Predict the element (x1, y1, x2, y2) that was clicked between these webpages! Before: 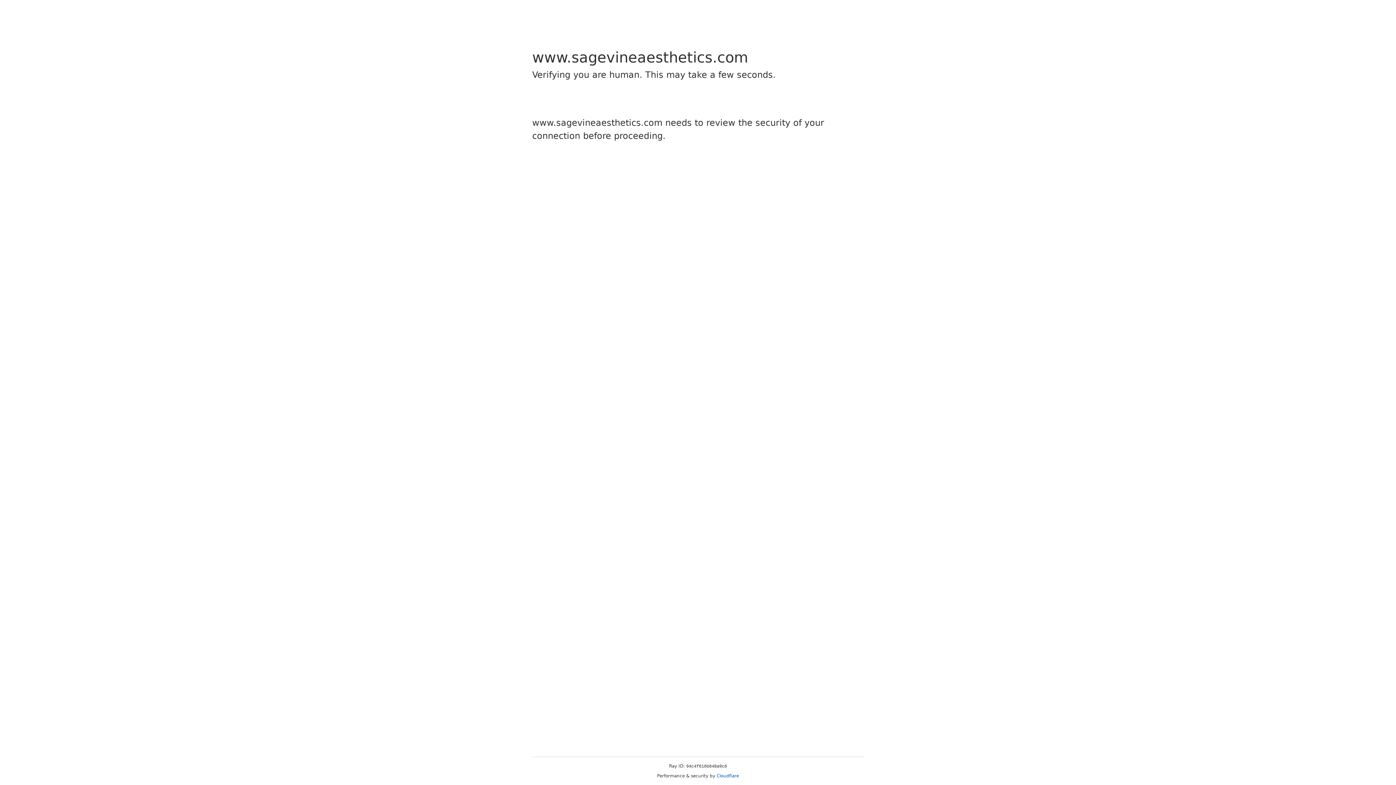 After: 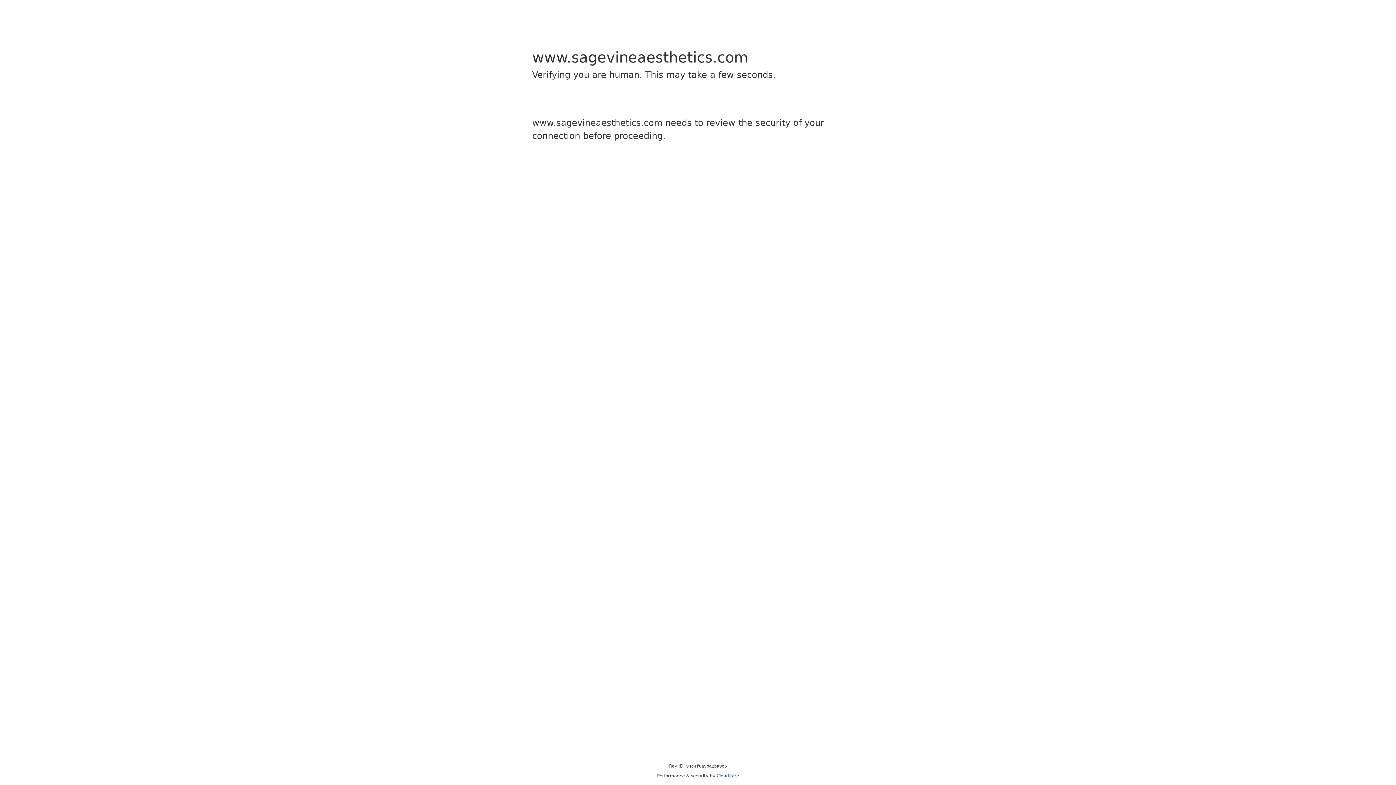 Action: label: Cloudflare bbox: (716, 773, 739, 778)